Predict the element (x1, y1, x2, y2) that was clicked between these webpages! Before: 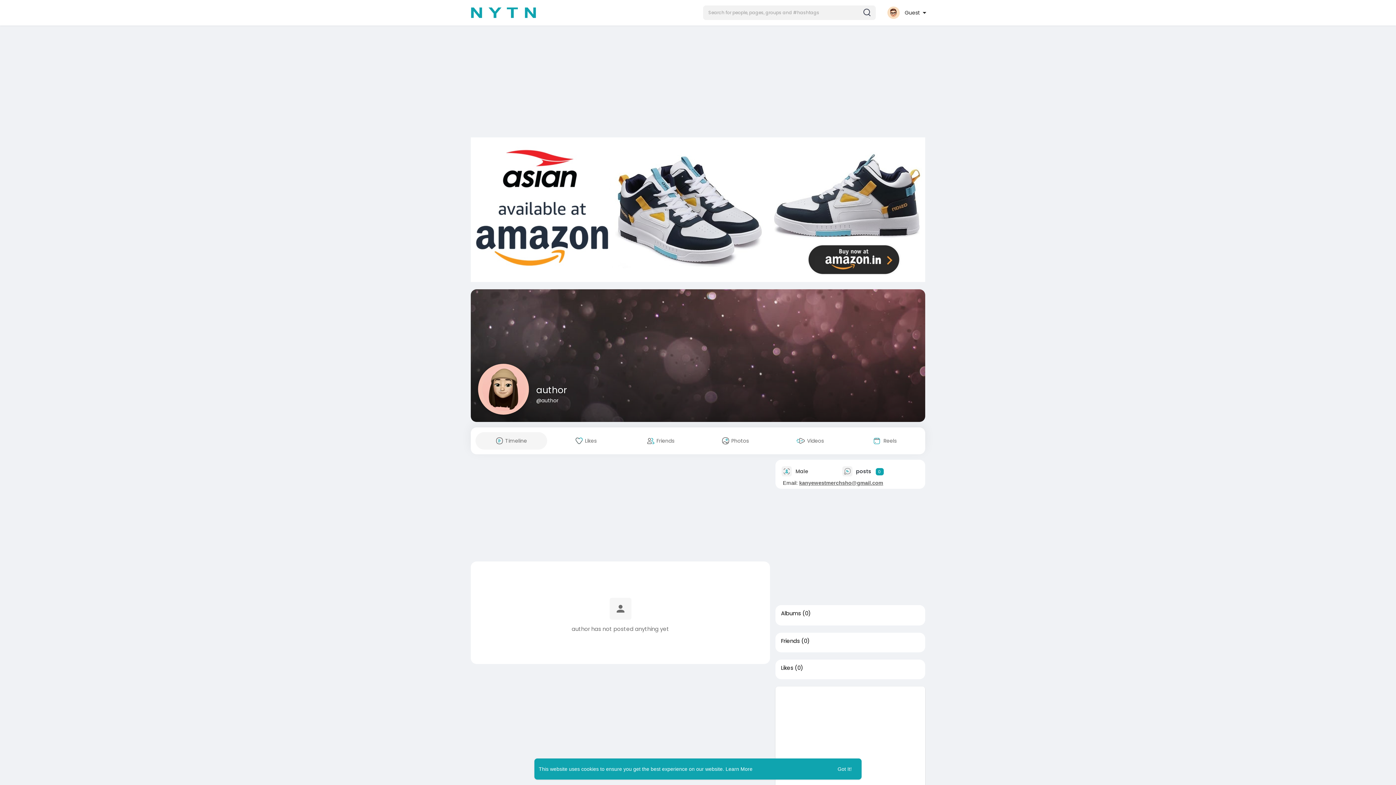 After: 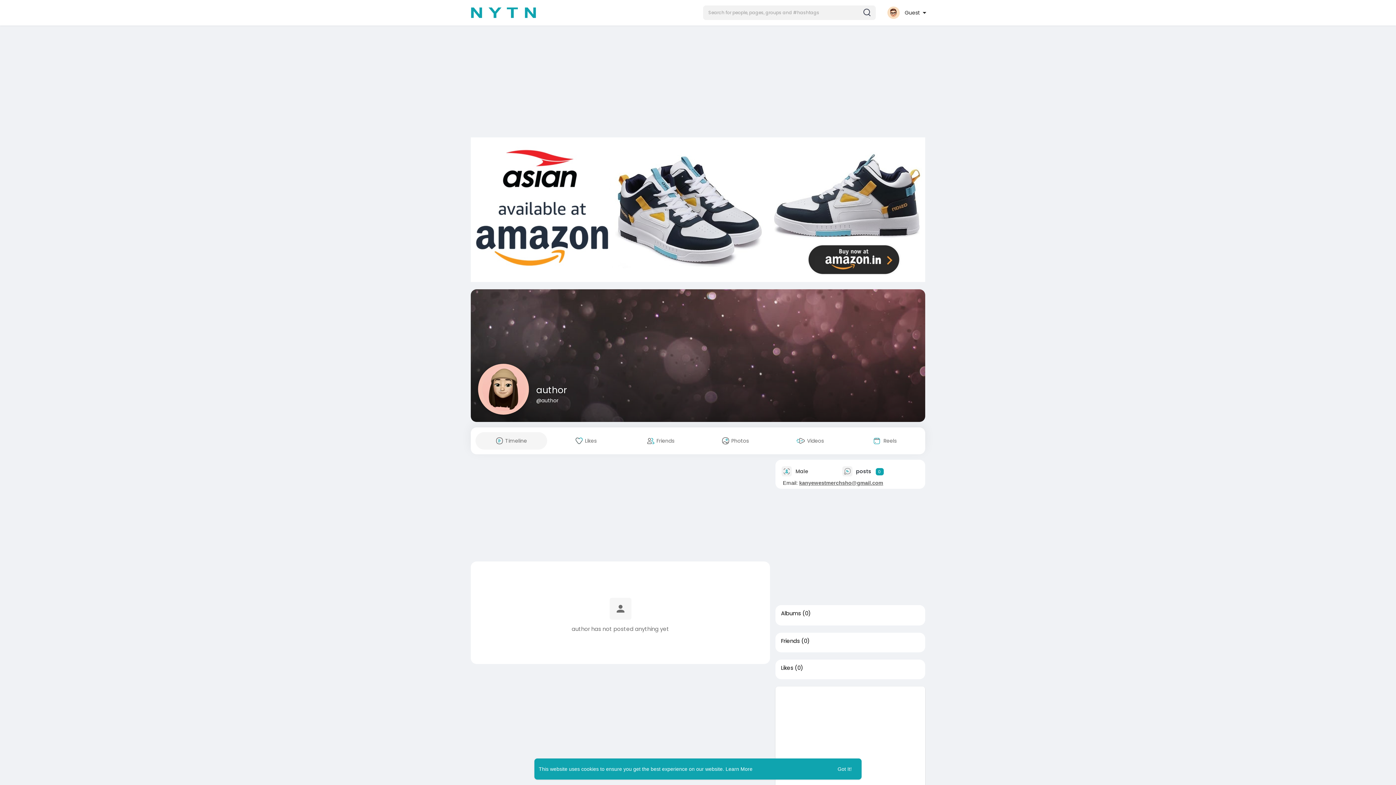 Action: bbox: (536, 383, 566, 396) label: author